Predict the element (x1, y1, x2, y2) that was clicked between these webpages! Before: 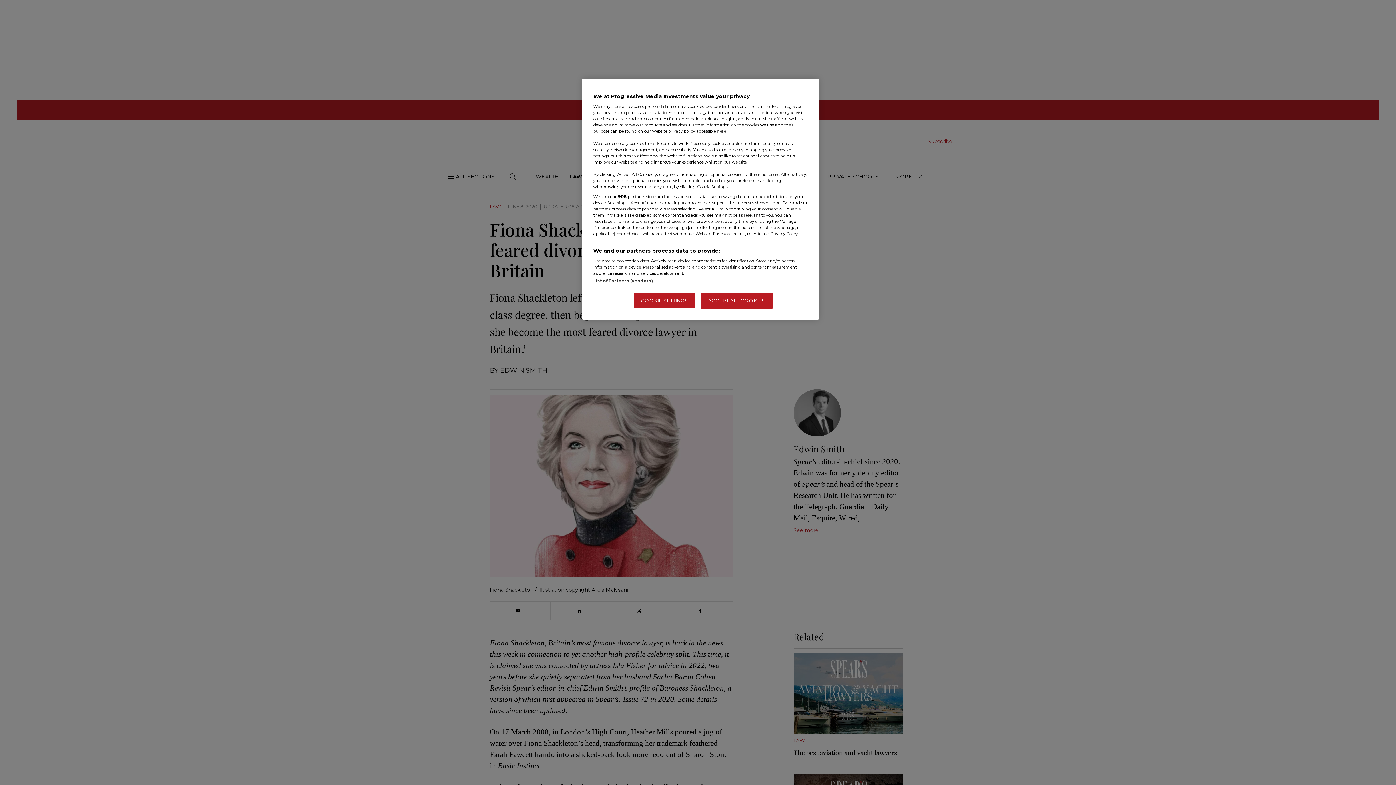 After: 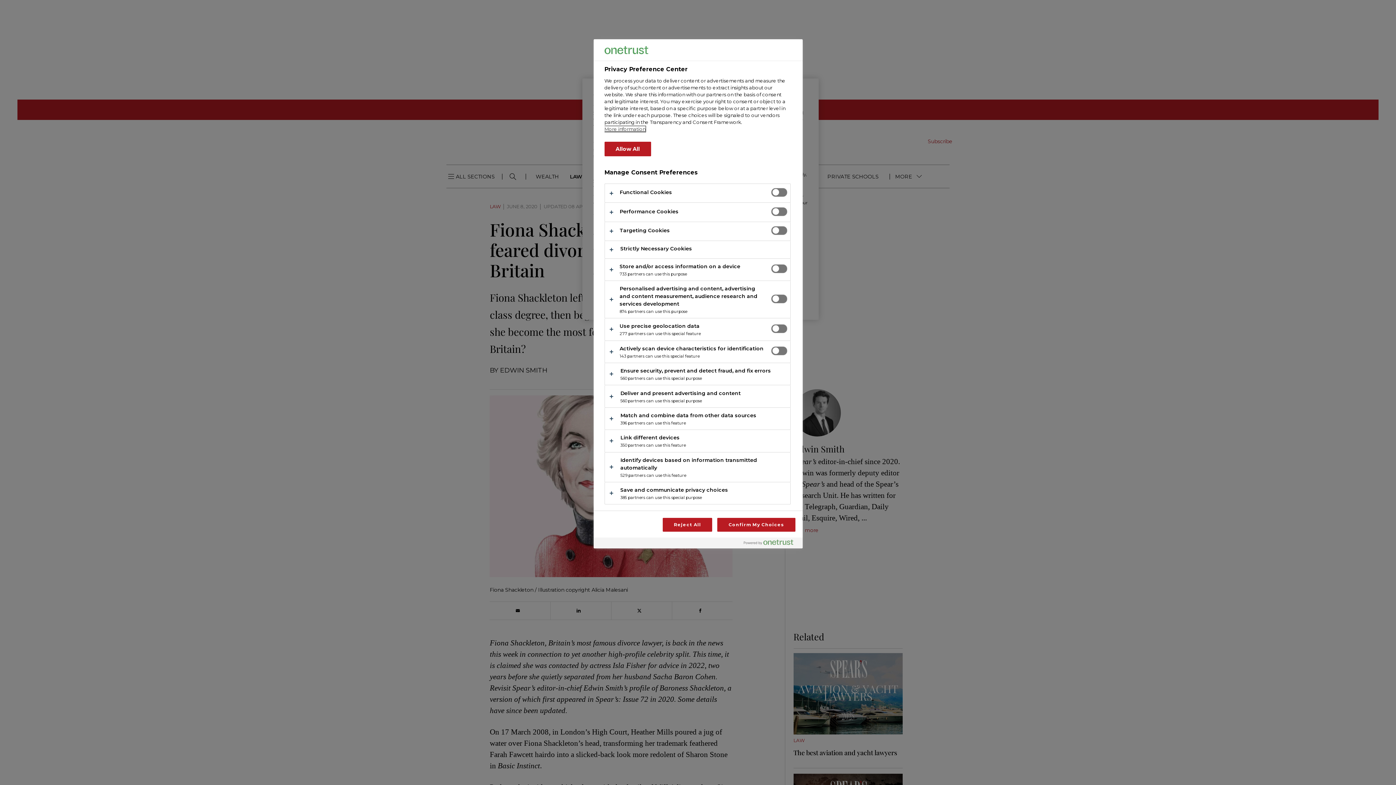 Action: label: COOKIE SETTINGS bbox: (633, 292, 696, 308)